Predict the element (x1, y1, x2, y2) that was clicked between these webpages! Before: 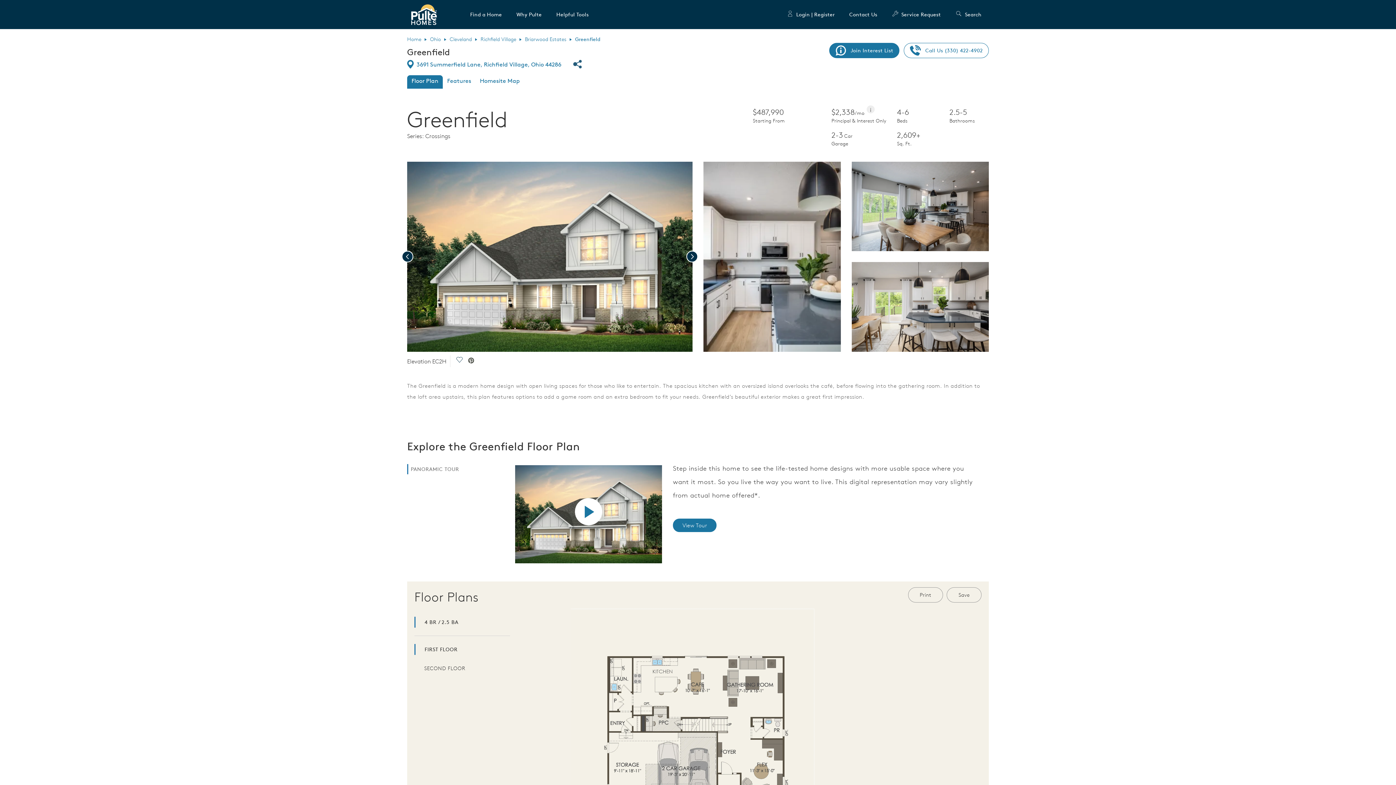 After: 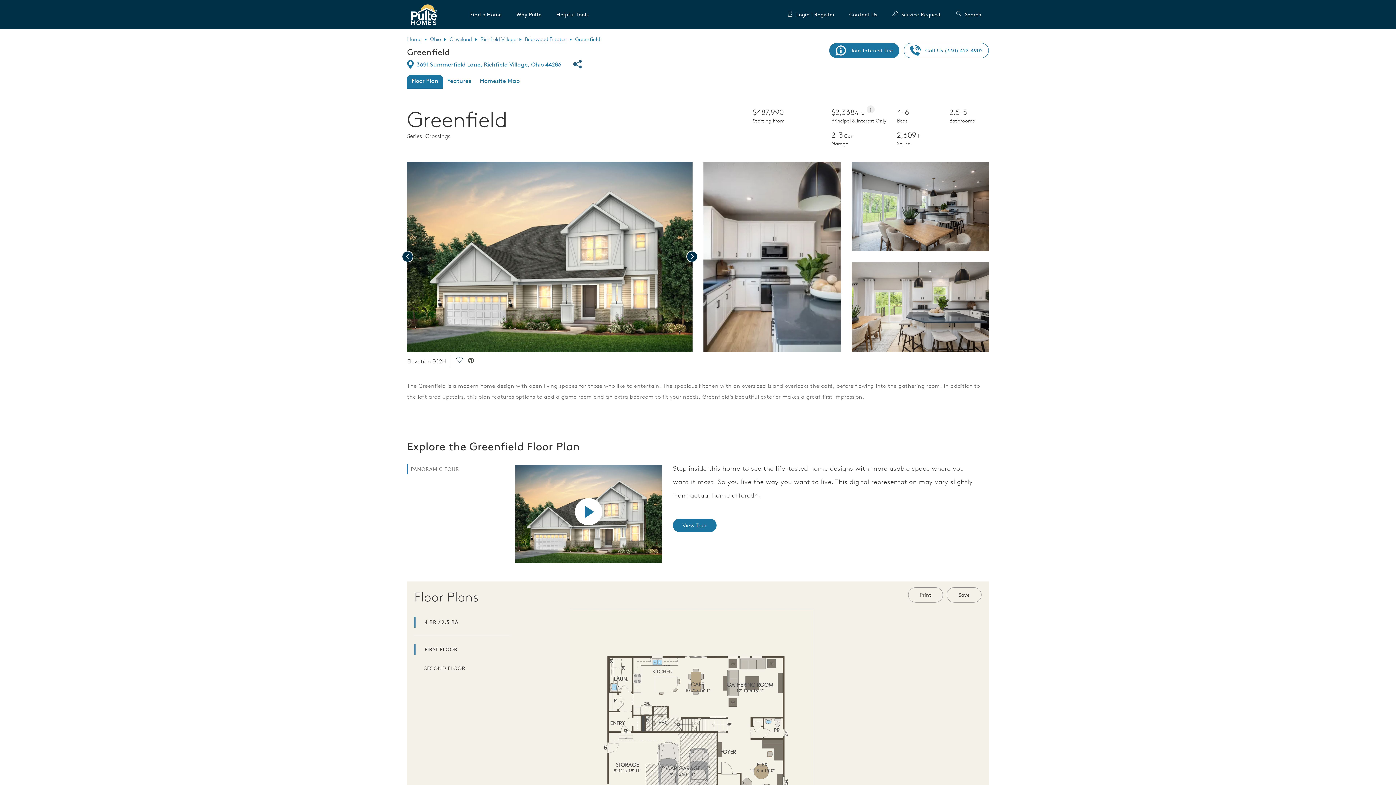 Action: label: Print bbox: (908, 587, 943, 602)